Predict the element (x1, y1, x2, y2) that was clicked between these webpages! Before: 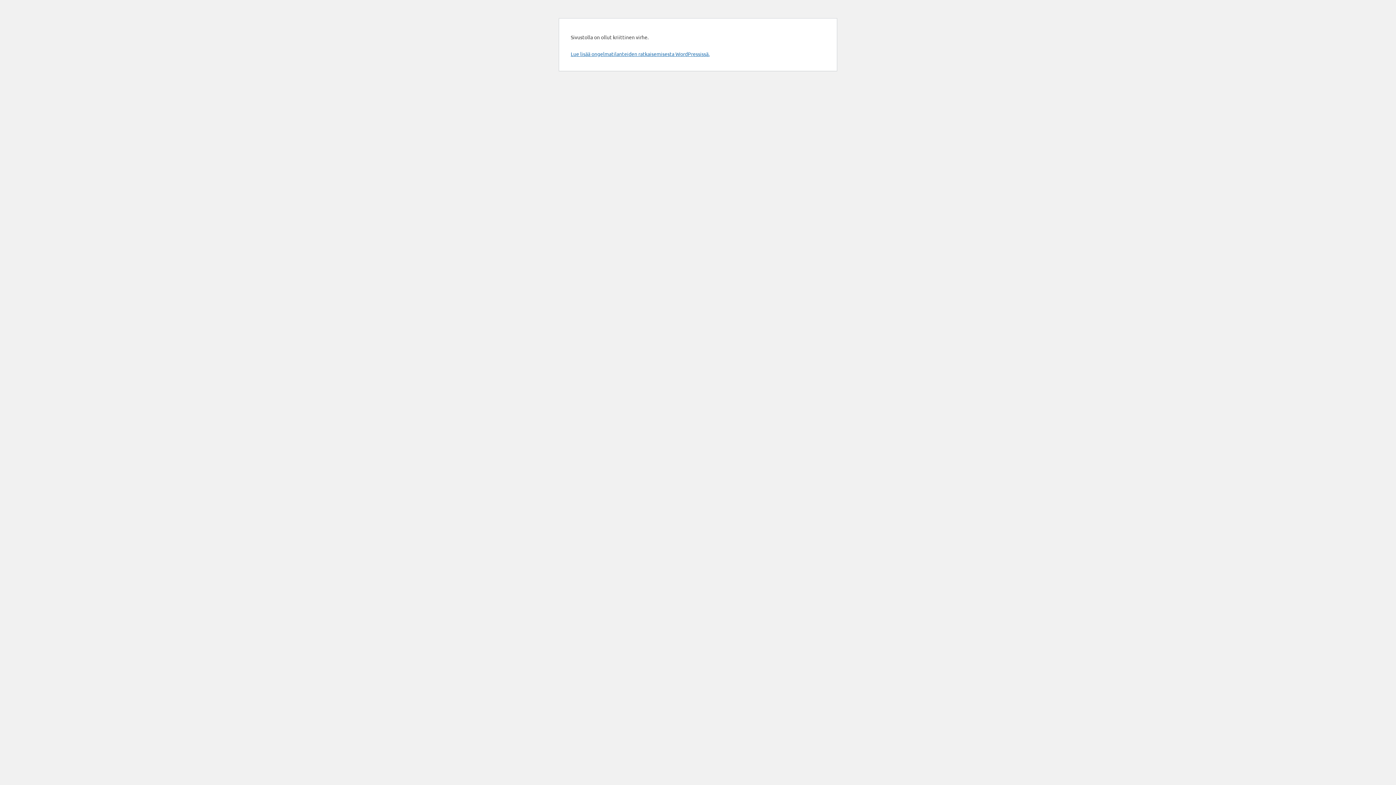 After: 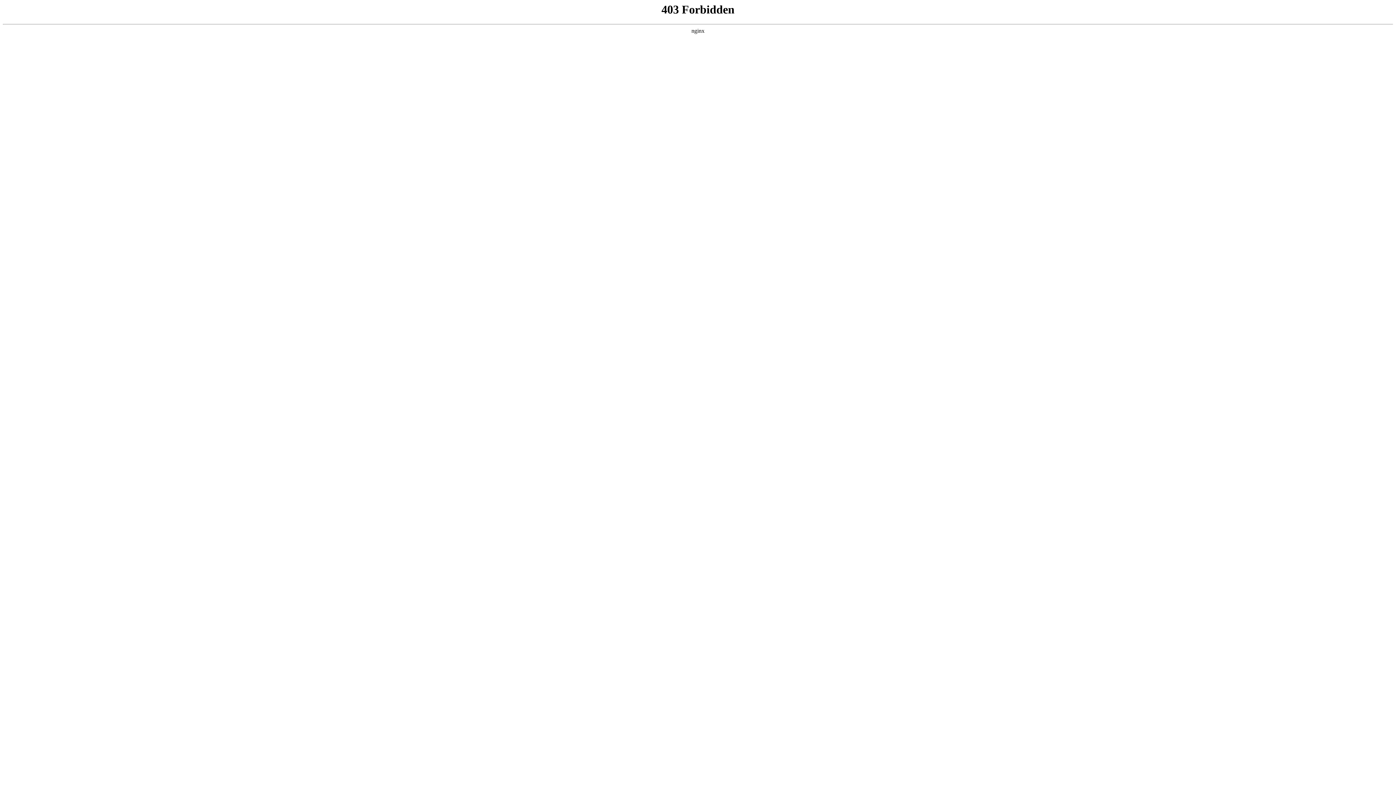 Action: bbox: (570, 50, 709, 57) label: Lue lisää ongelmatilanteiden ratkaisemisesta WordPressissä.